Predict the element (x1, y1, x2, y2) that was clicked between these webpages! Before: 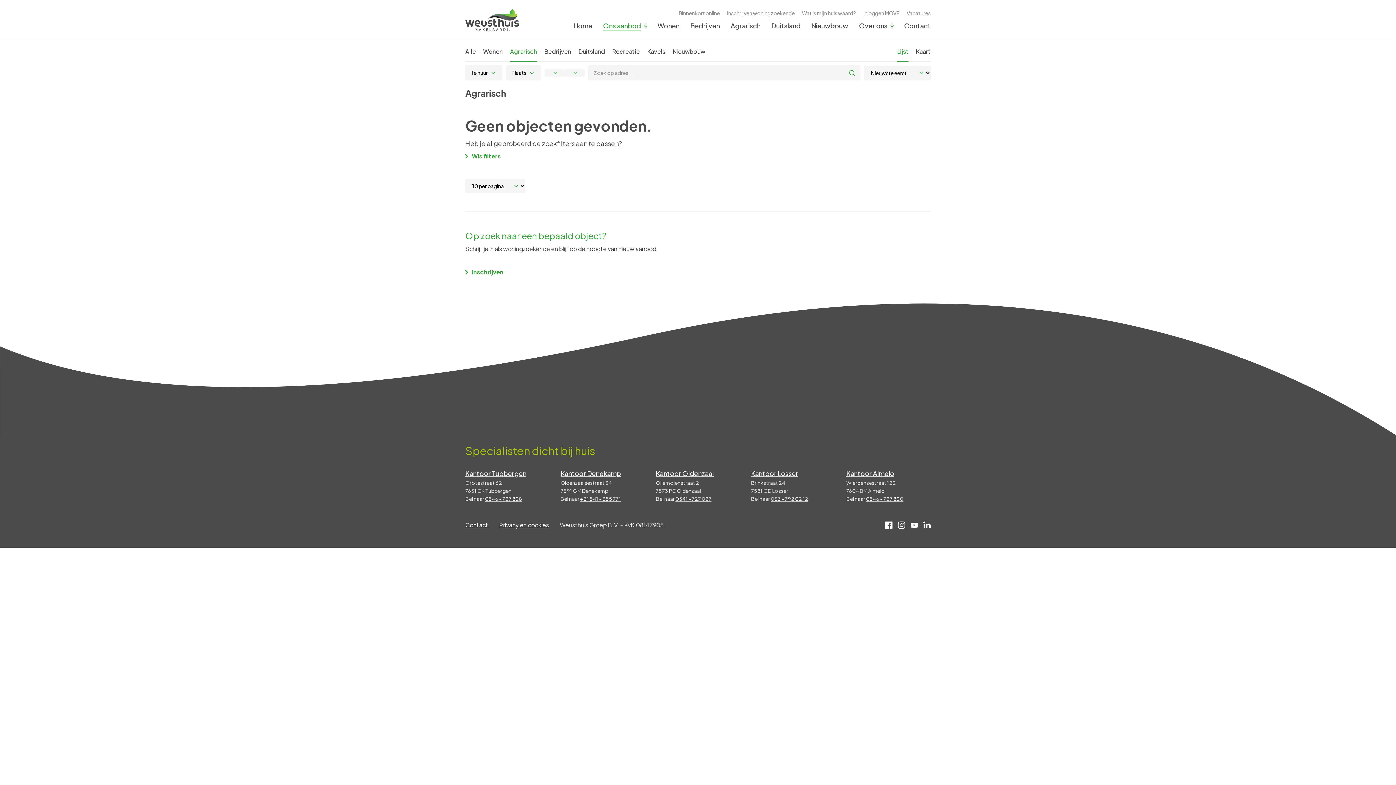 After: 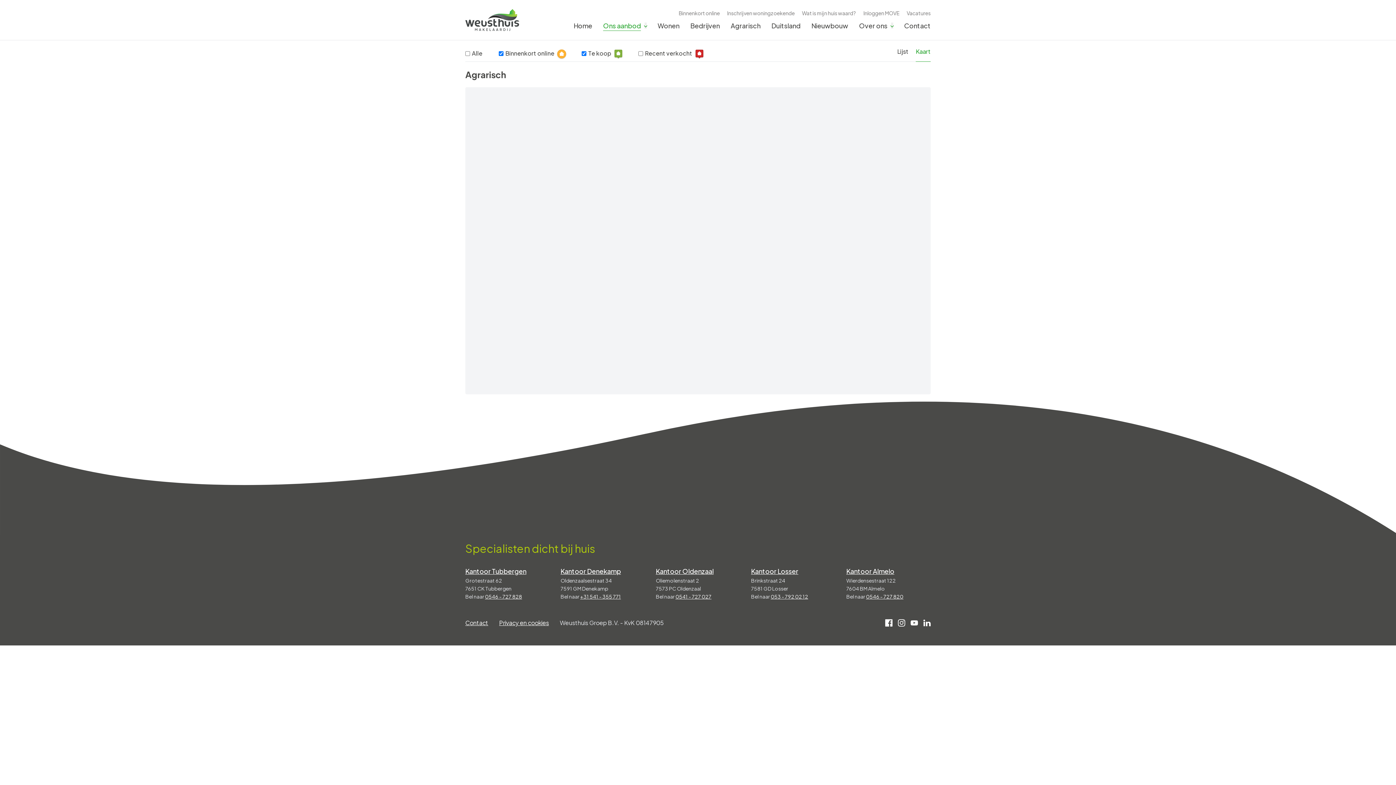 Action: bbox: (916, 47, 930, 61) label: Kaart